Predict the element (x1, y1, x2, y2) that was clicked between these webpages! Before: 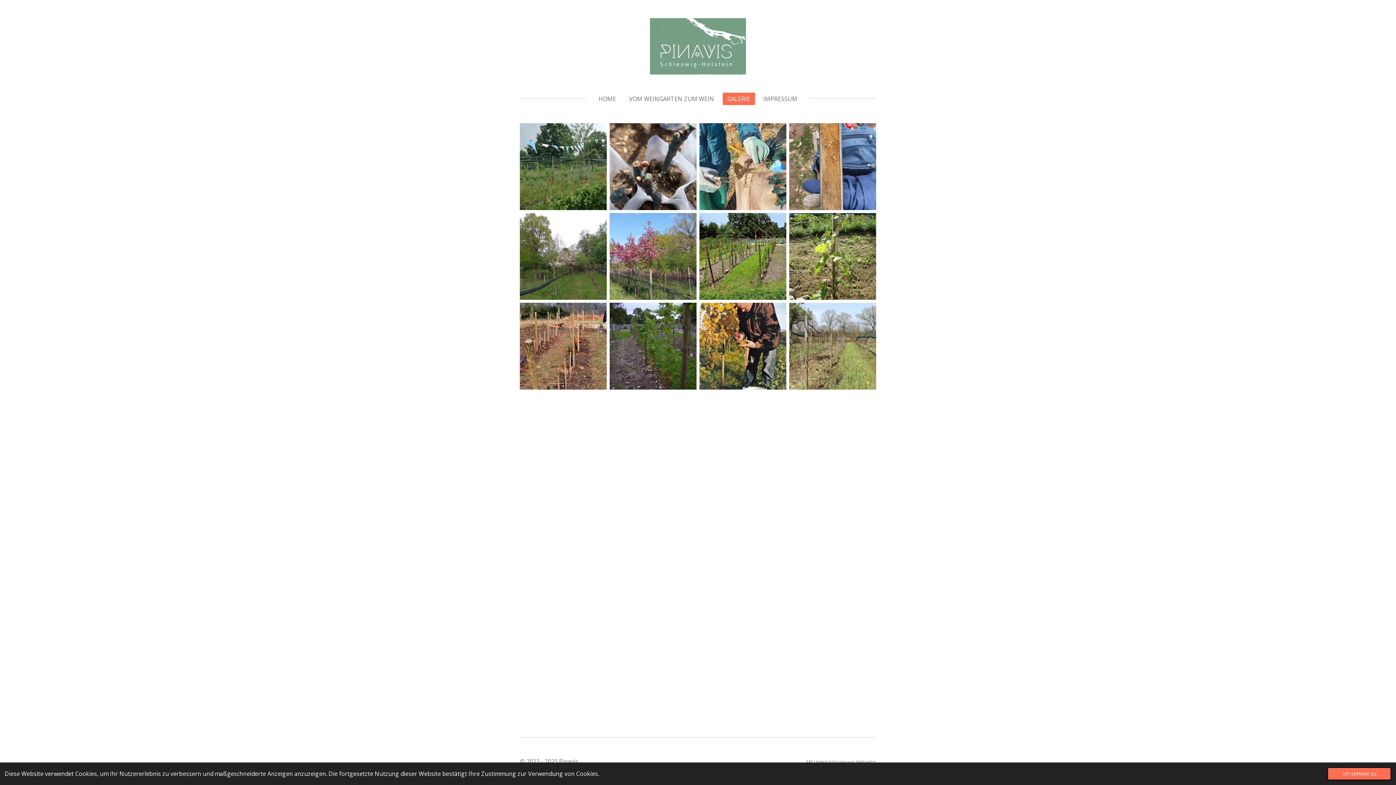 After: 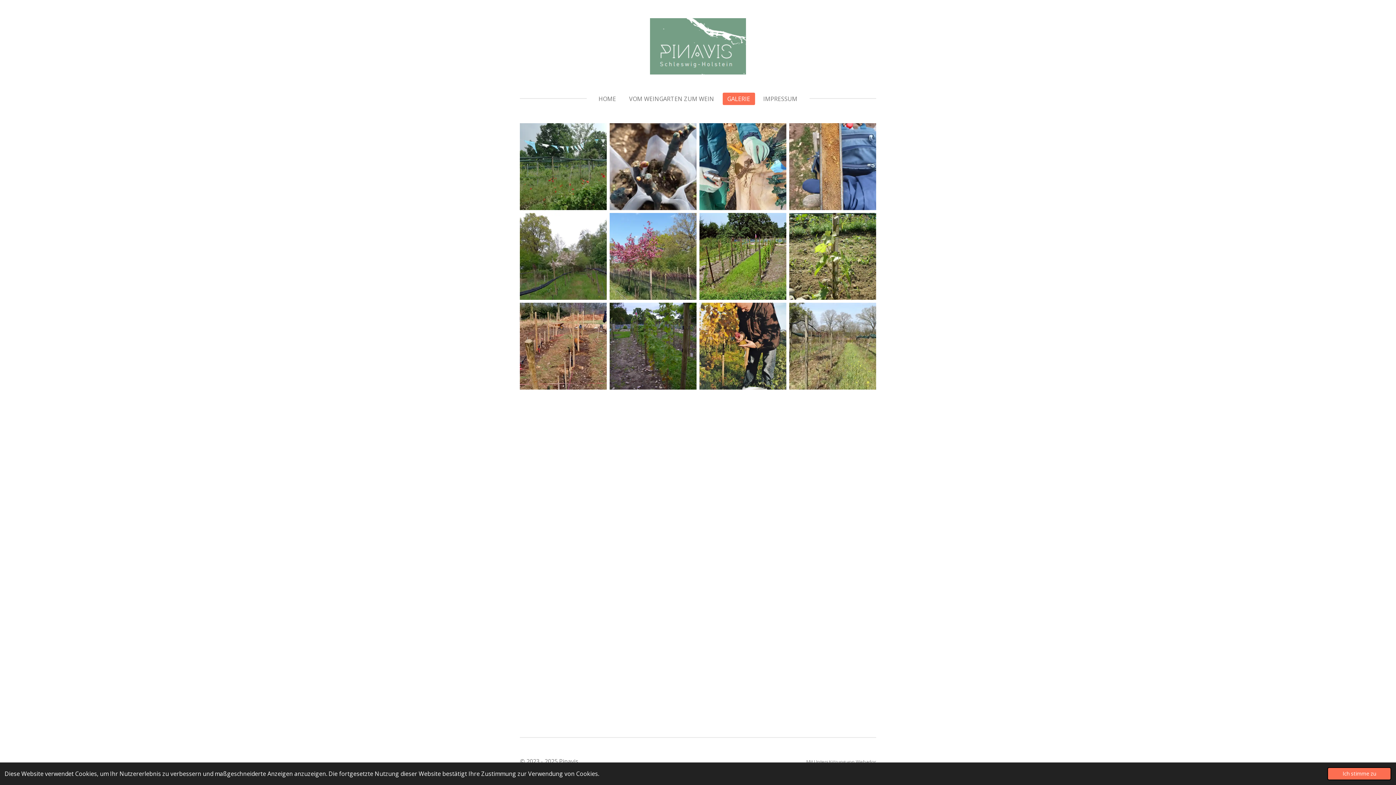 Action: bbox: (722, 92, 755, 105) label: GALERIE